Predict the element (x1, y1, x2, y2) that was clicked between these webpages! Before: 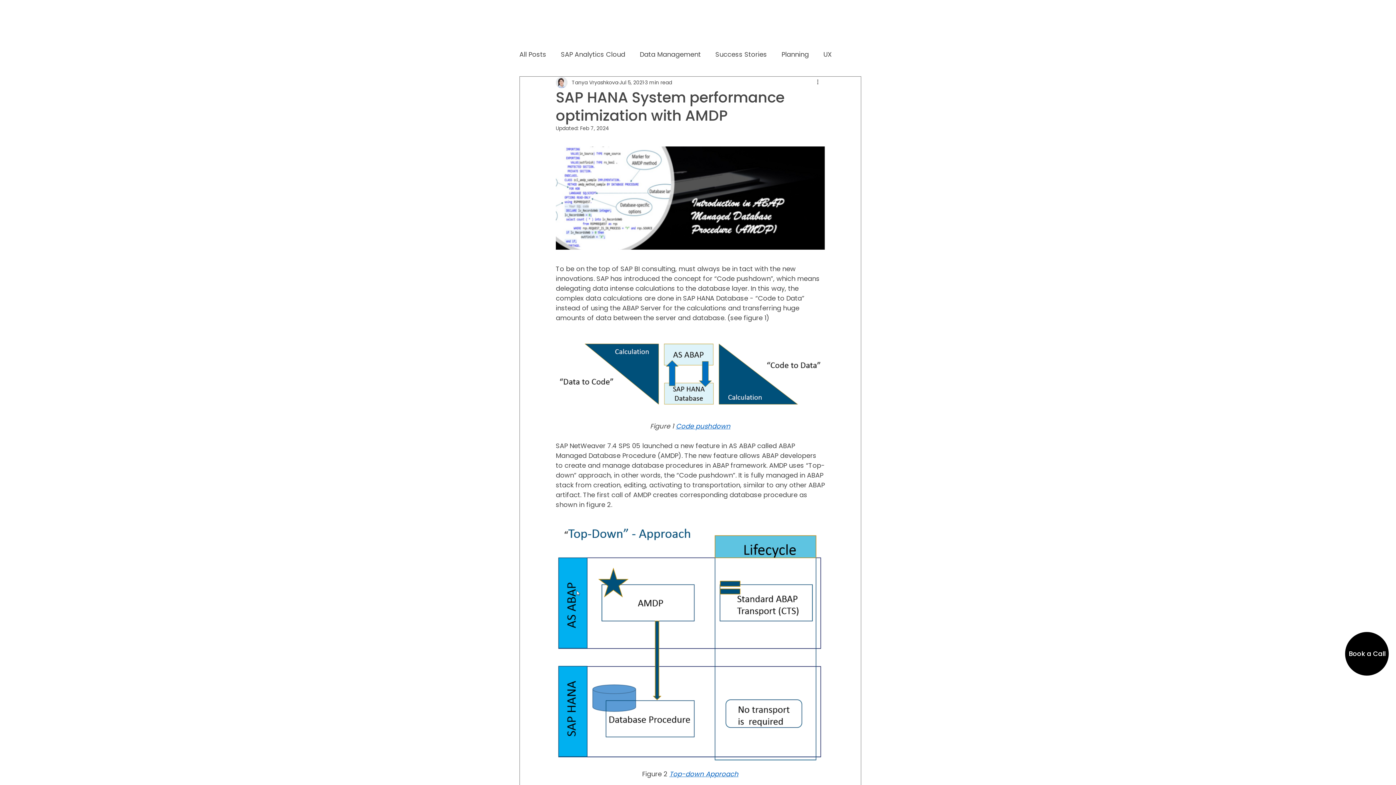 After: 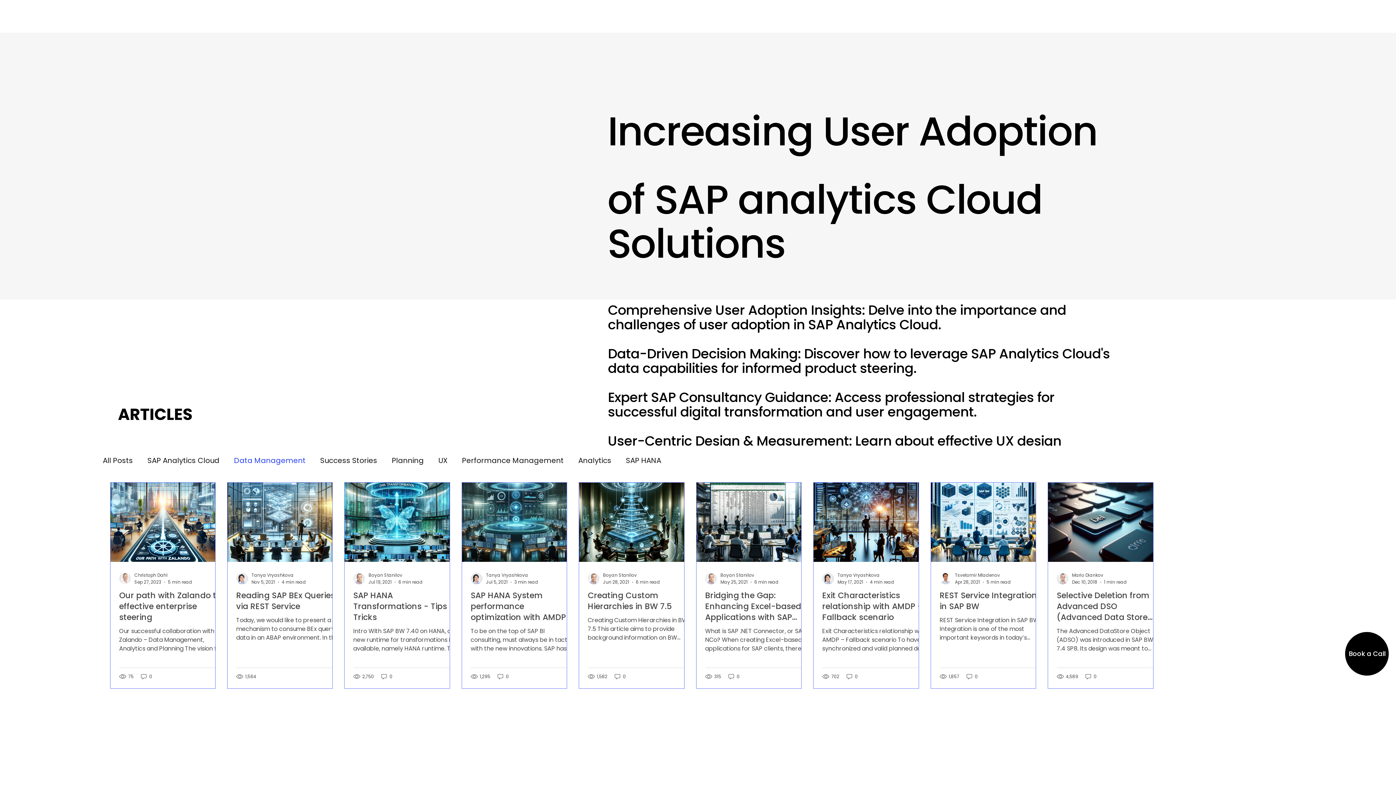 Action: bbox: (639, 50, 700, 58) label: Data Management